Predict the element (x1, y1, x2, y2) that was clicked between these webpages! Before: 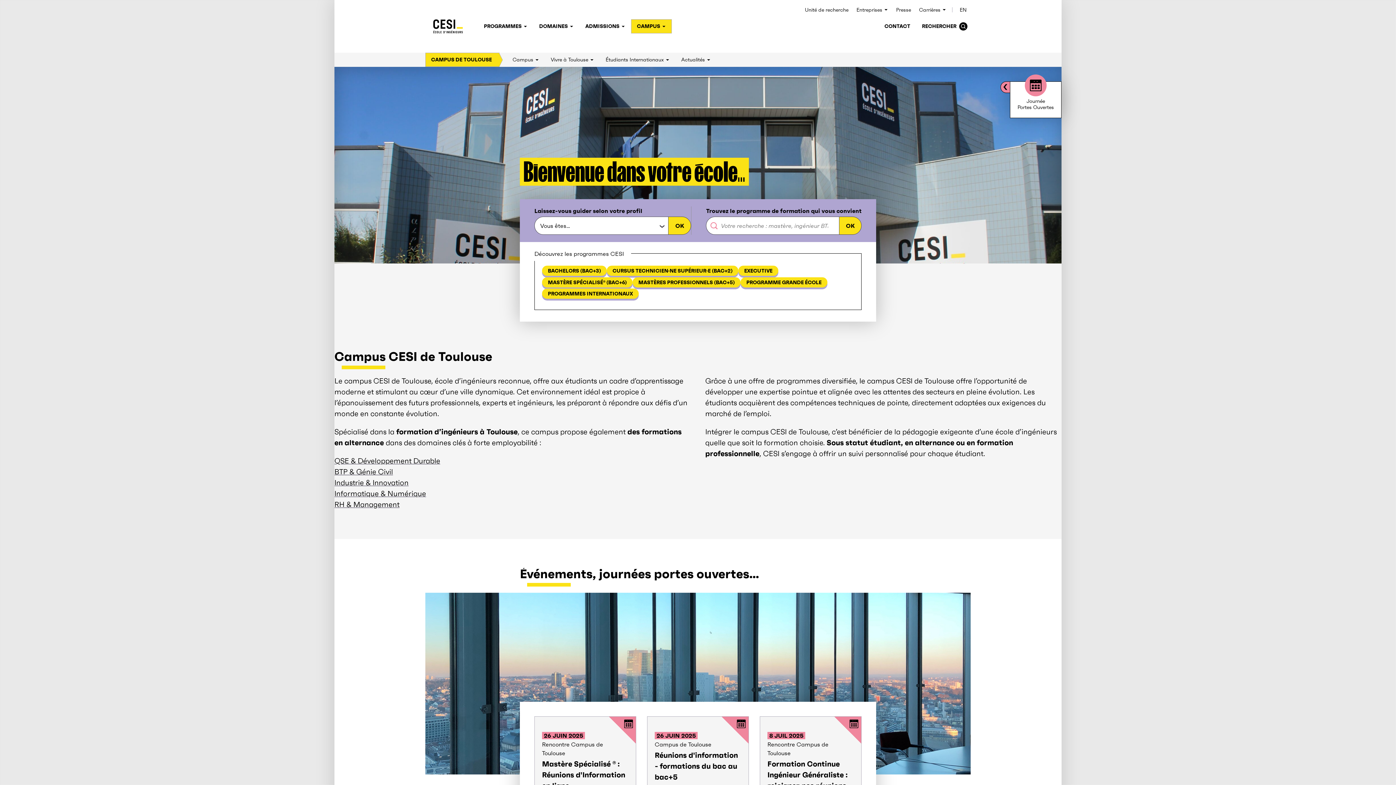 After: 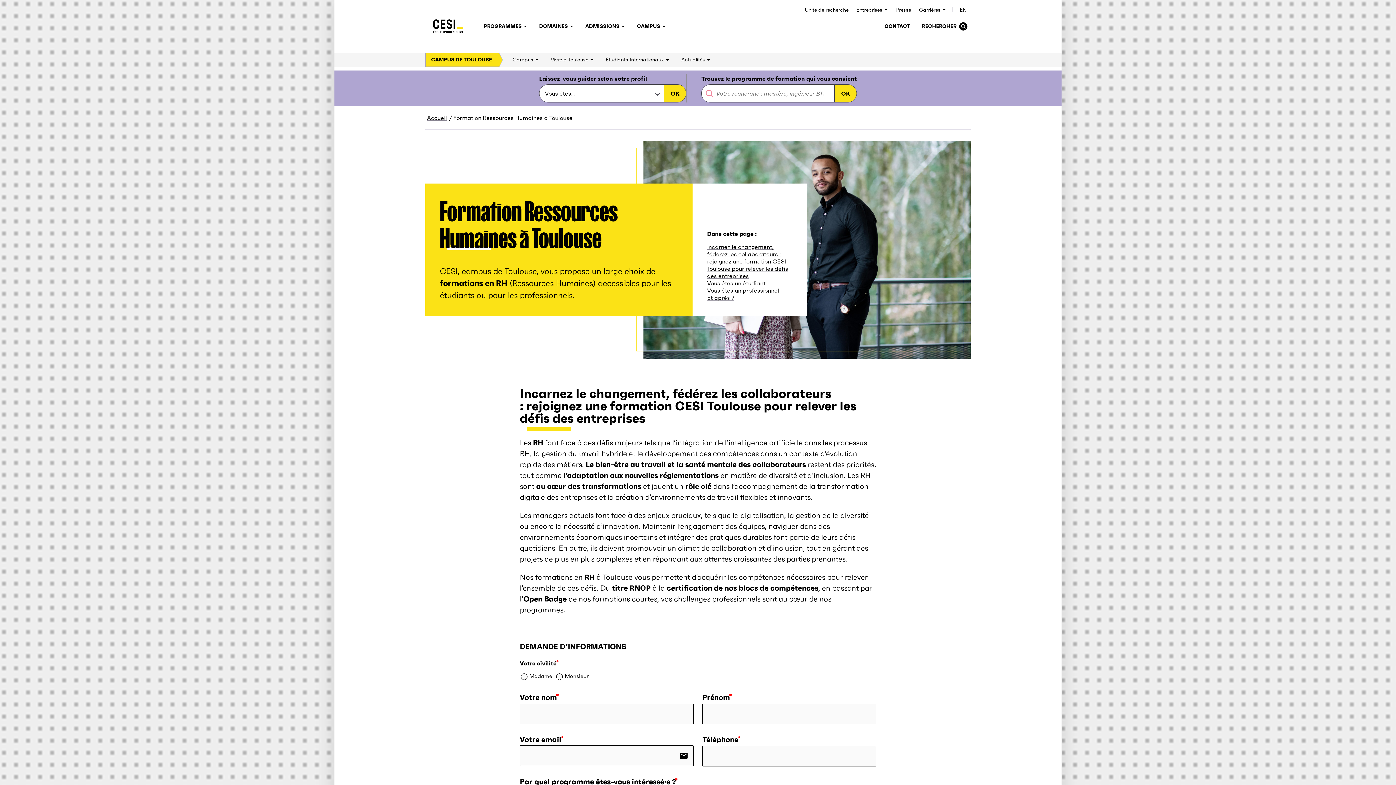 Action: bbox: (334, 500, 399, 509) label: RH & Management